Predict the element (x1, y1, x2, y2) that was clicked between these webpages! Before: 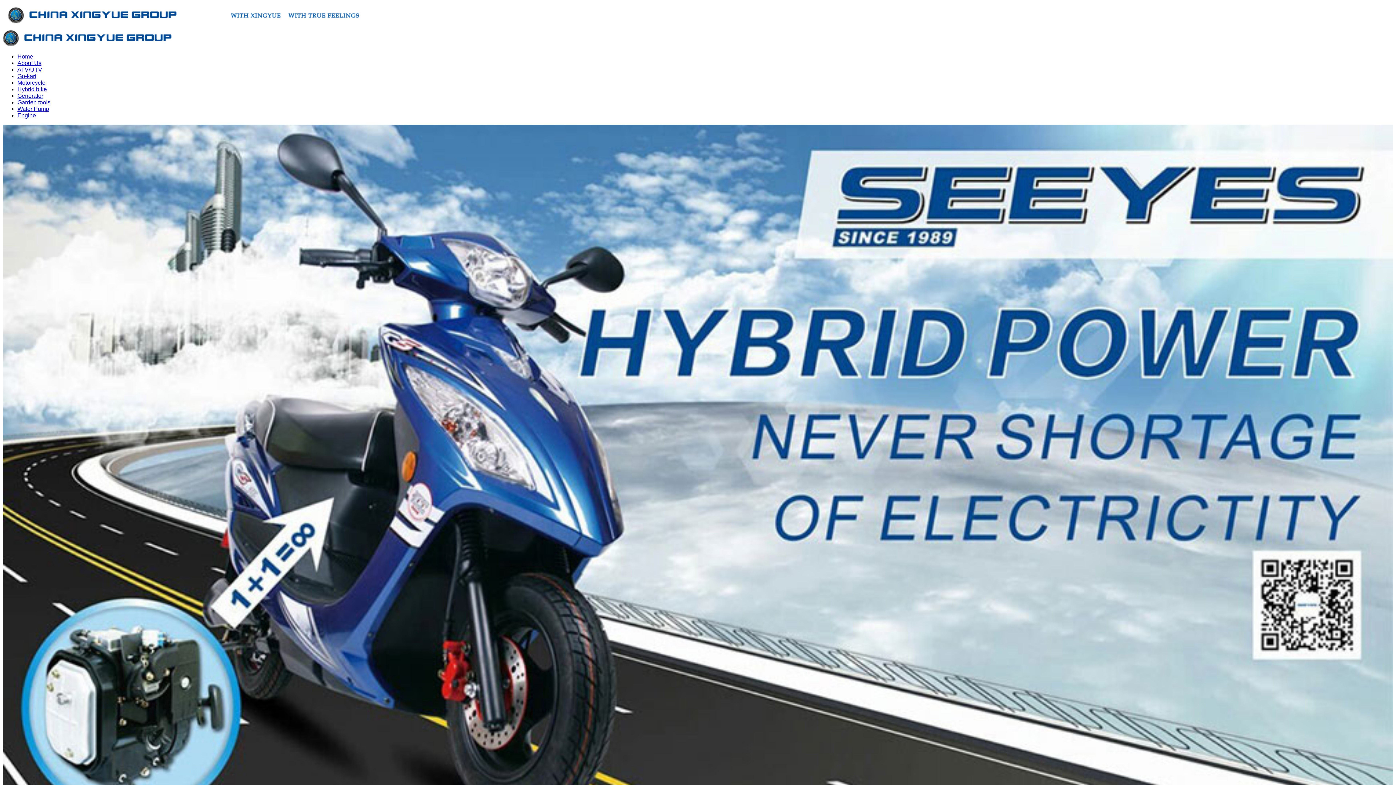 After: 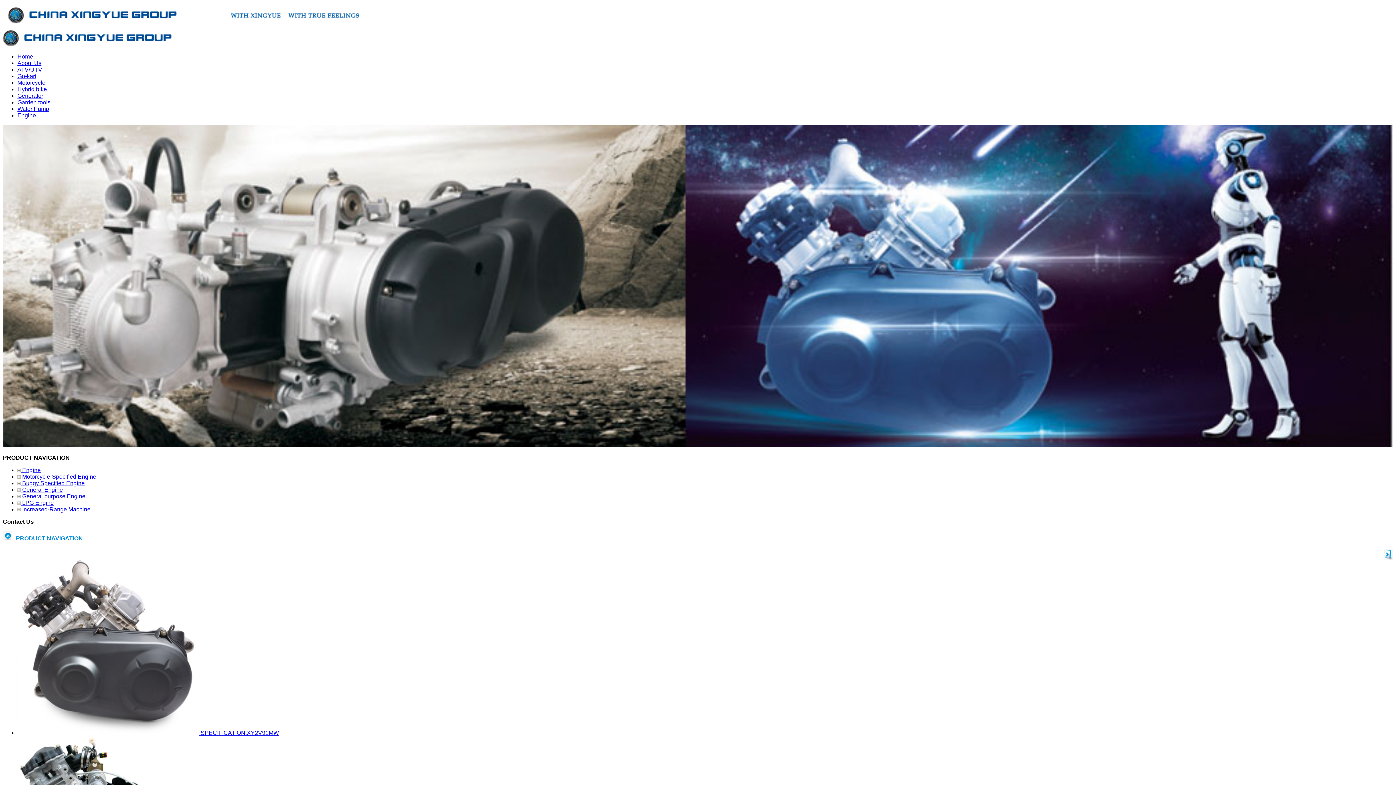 Action: label: Engine bbox: (17, 112, 36, 118)